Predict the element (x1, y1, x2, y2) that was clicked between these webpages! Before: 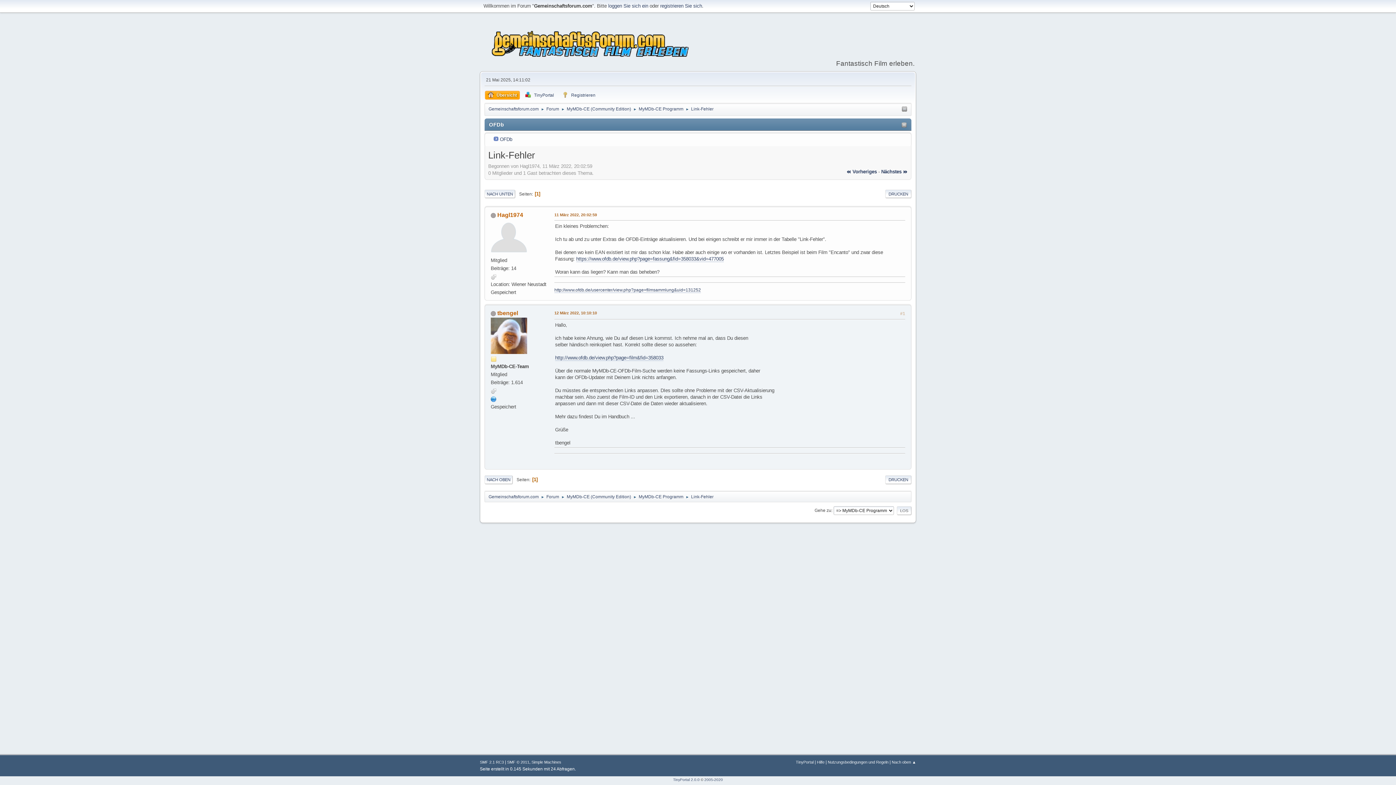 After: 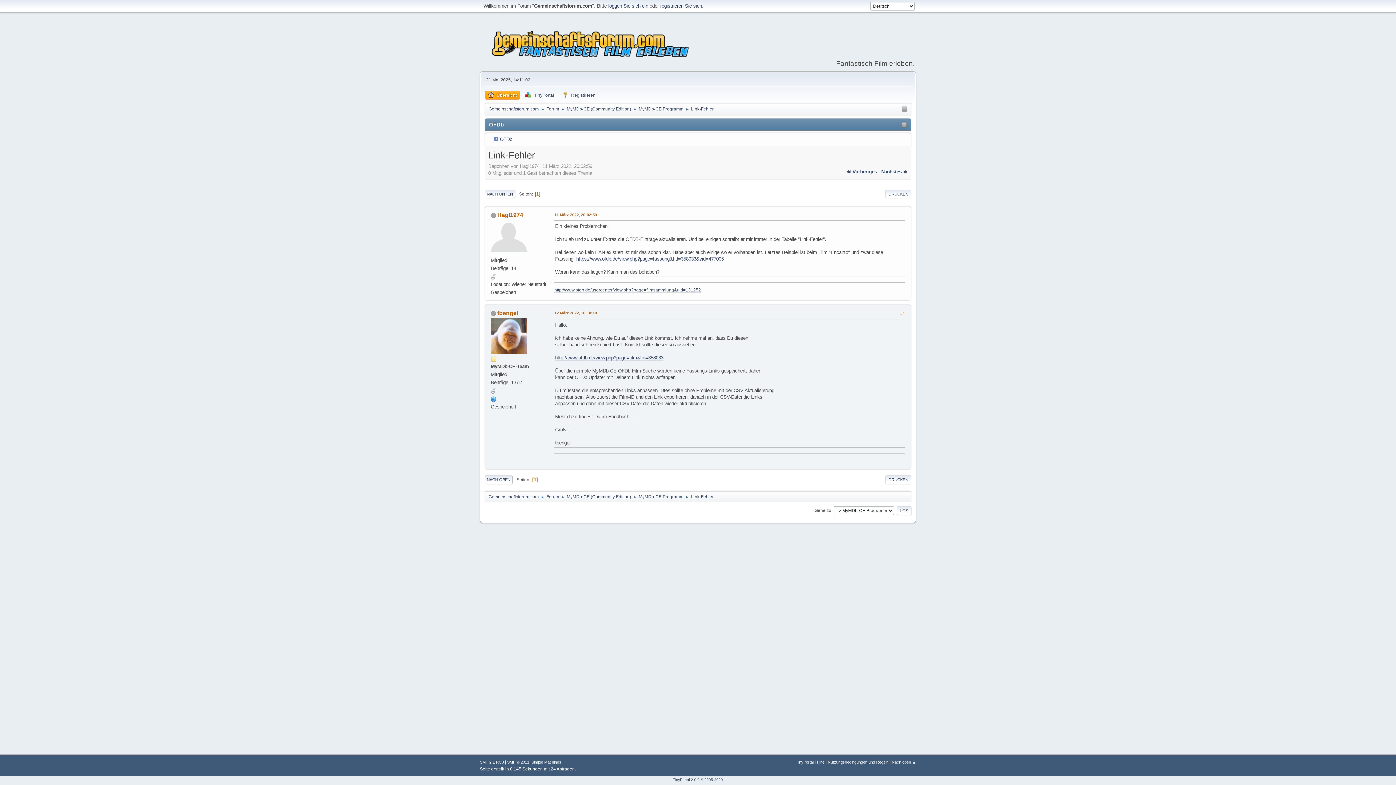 Action: bbox: (554, 287, 701, 293) label: http://www.ofdb.de/usercenter/view.php?page=filmsammlung&uid=131252